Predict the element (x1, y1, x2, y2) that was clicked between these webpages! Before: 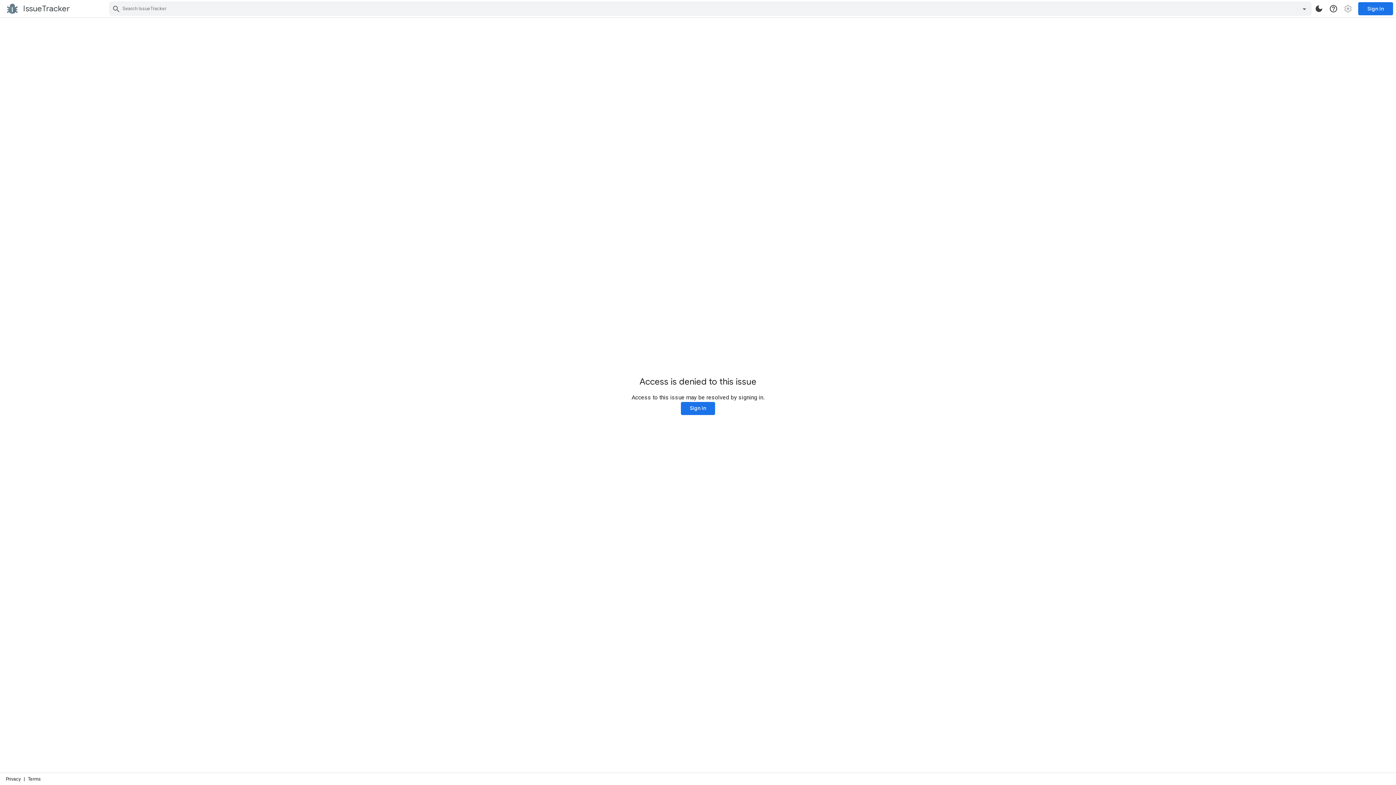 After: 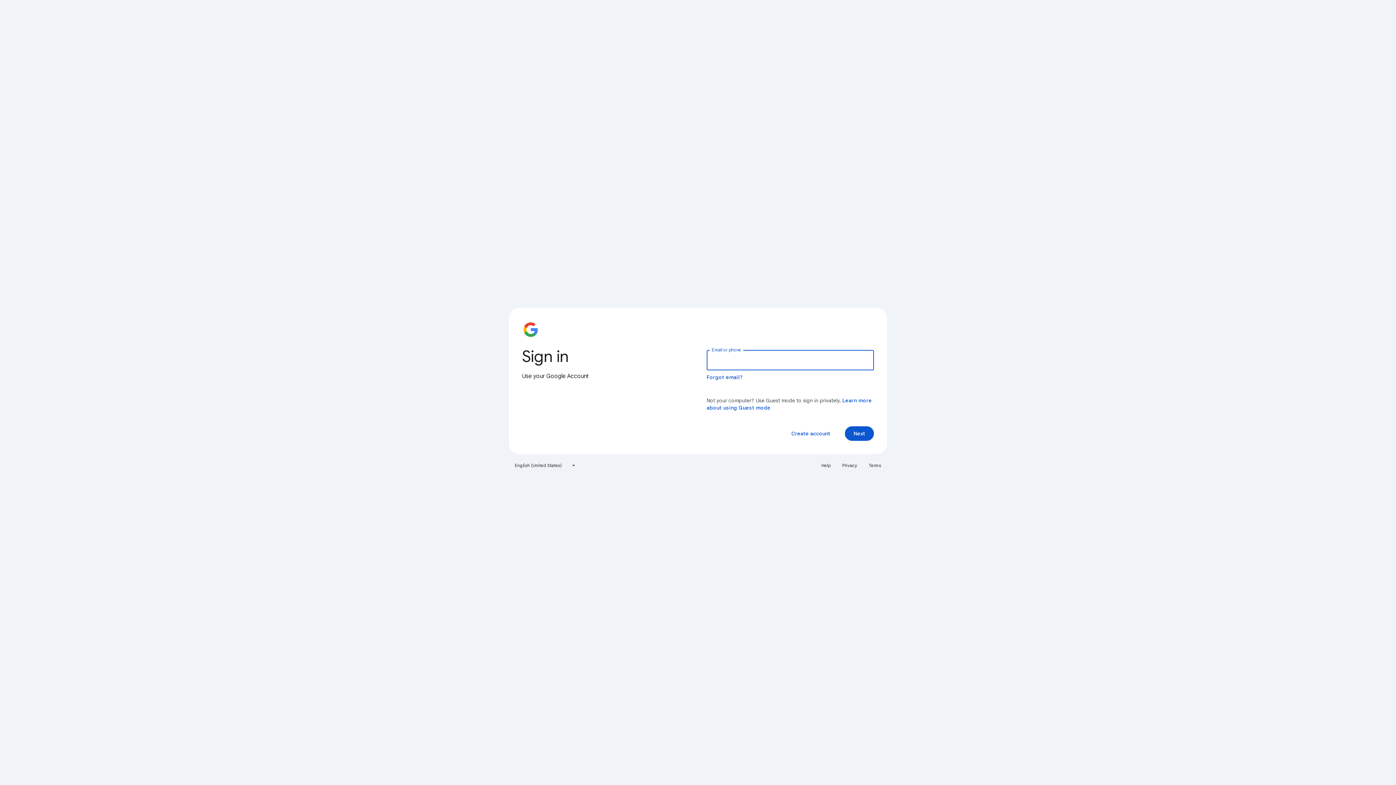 Action: label: Sign in bbox: (681, 402, 715, 415)